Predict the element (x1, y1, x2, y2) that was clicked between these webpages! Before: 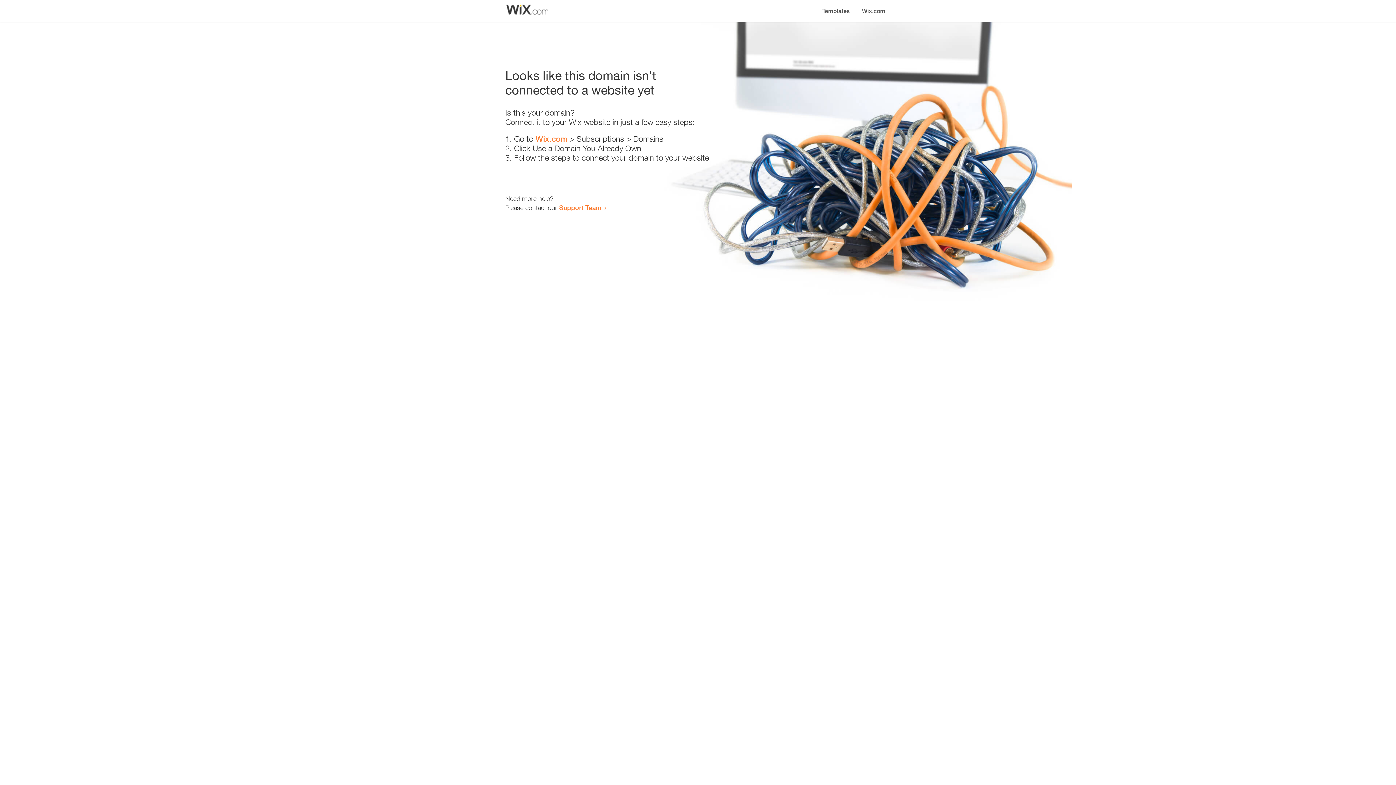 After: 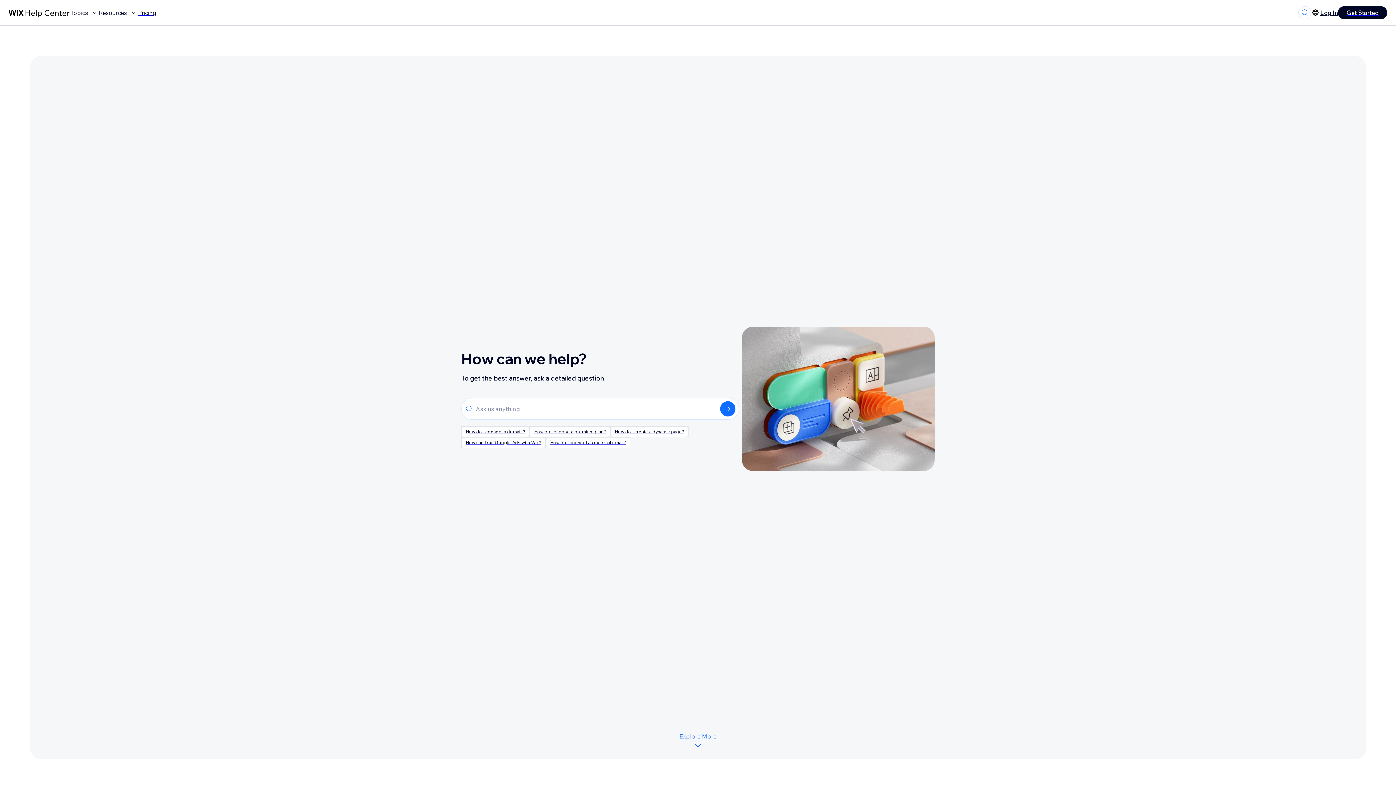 Action: bbox: (559, 203, 601, 211) label: Support Team